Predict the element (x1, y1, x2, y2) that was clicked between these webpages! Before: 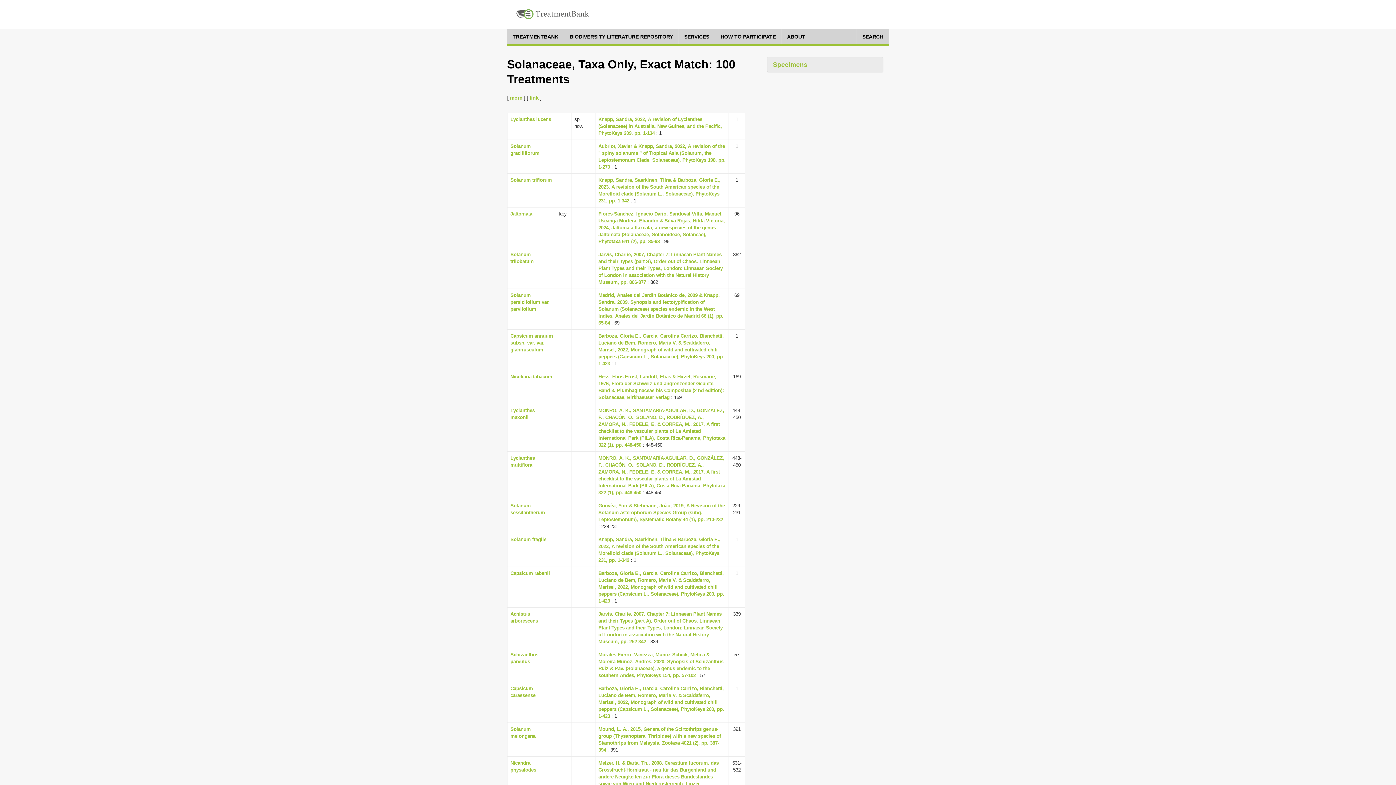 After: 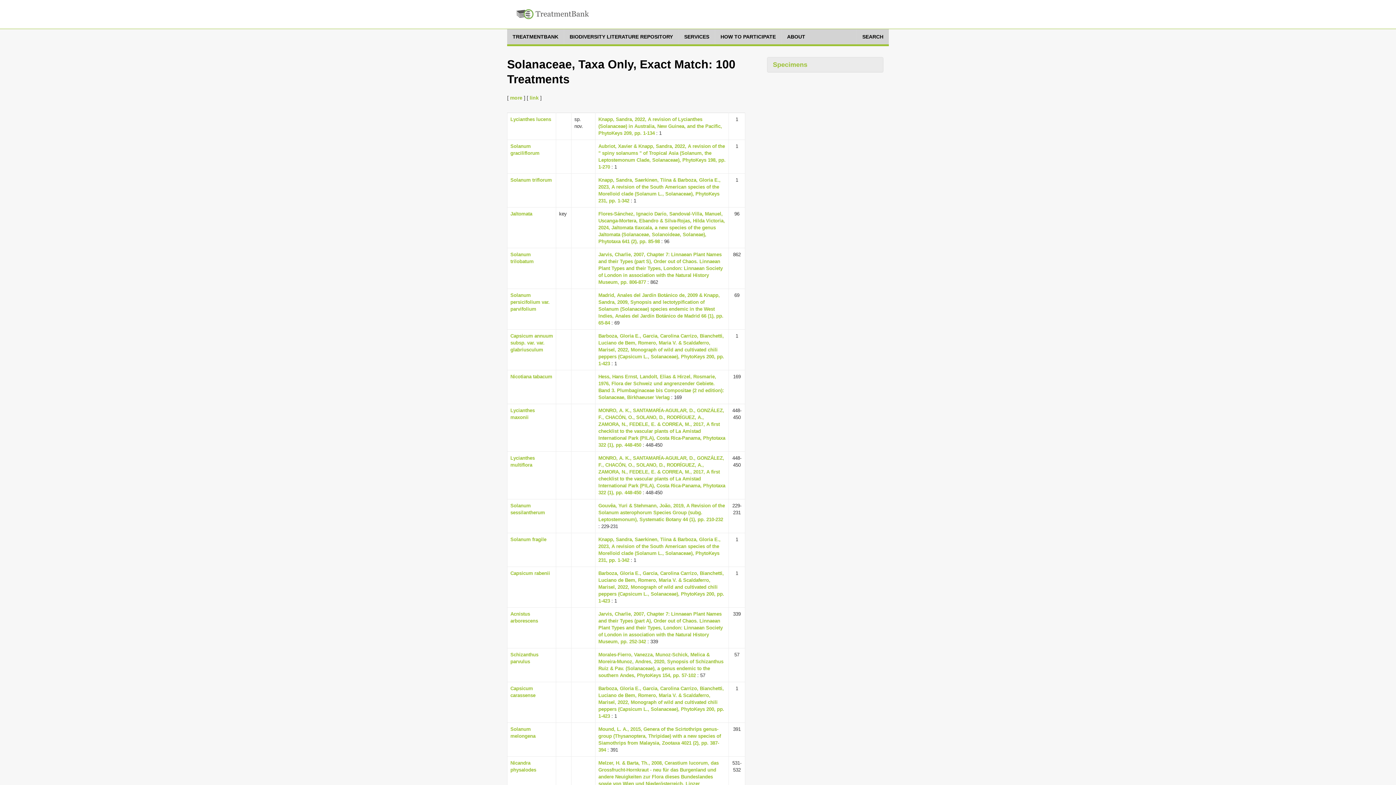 Action: bbox: (516, 12, 589, 18)